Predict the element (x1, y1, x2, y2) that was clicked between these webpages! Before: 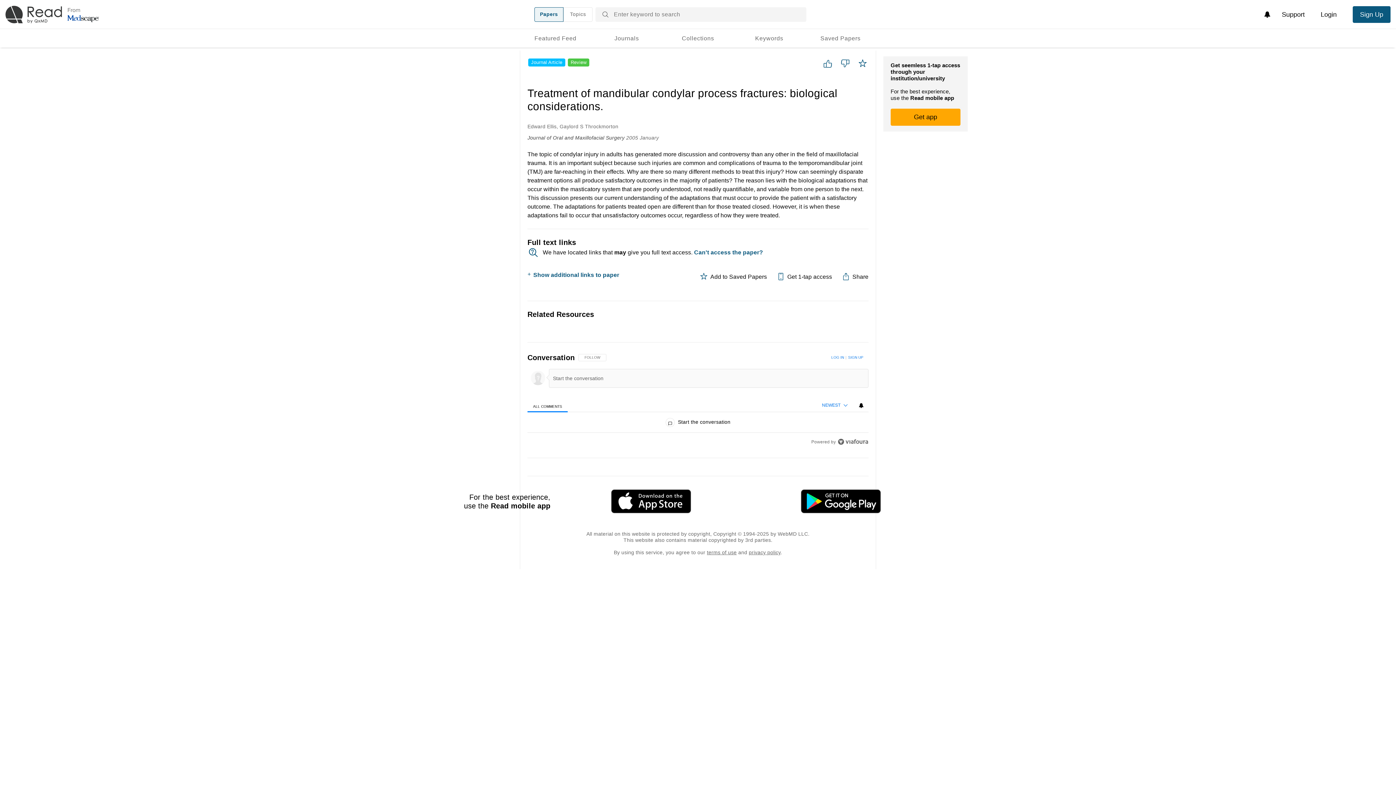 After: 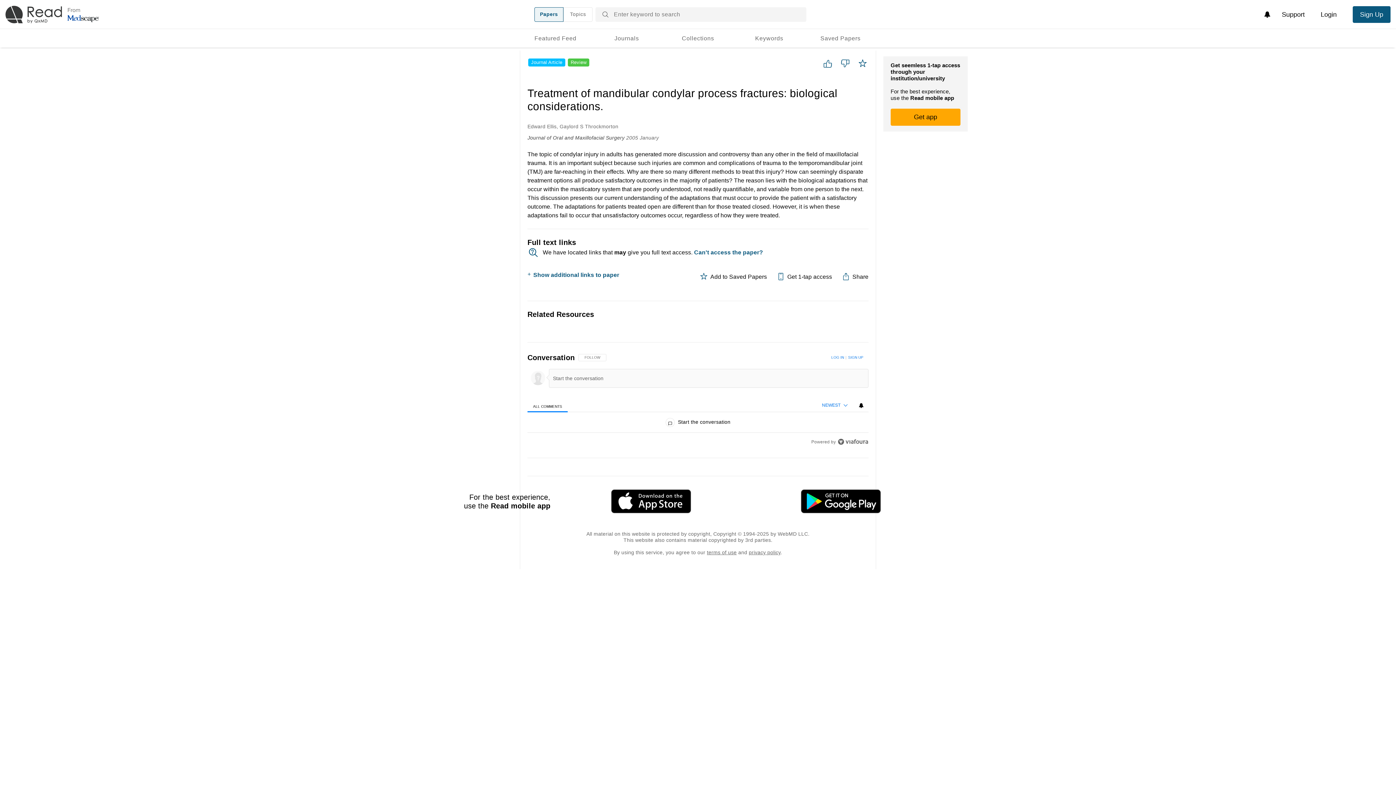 Action: bbox: (553, 489, 743, 513)